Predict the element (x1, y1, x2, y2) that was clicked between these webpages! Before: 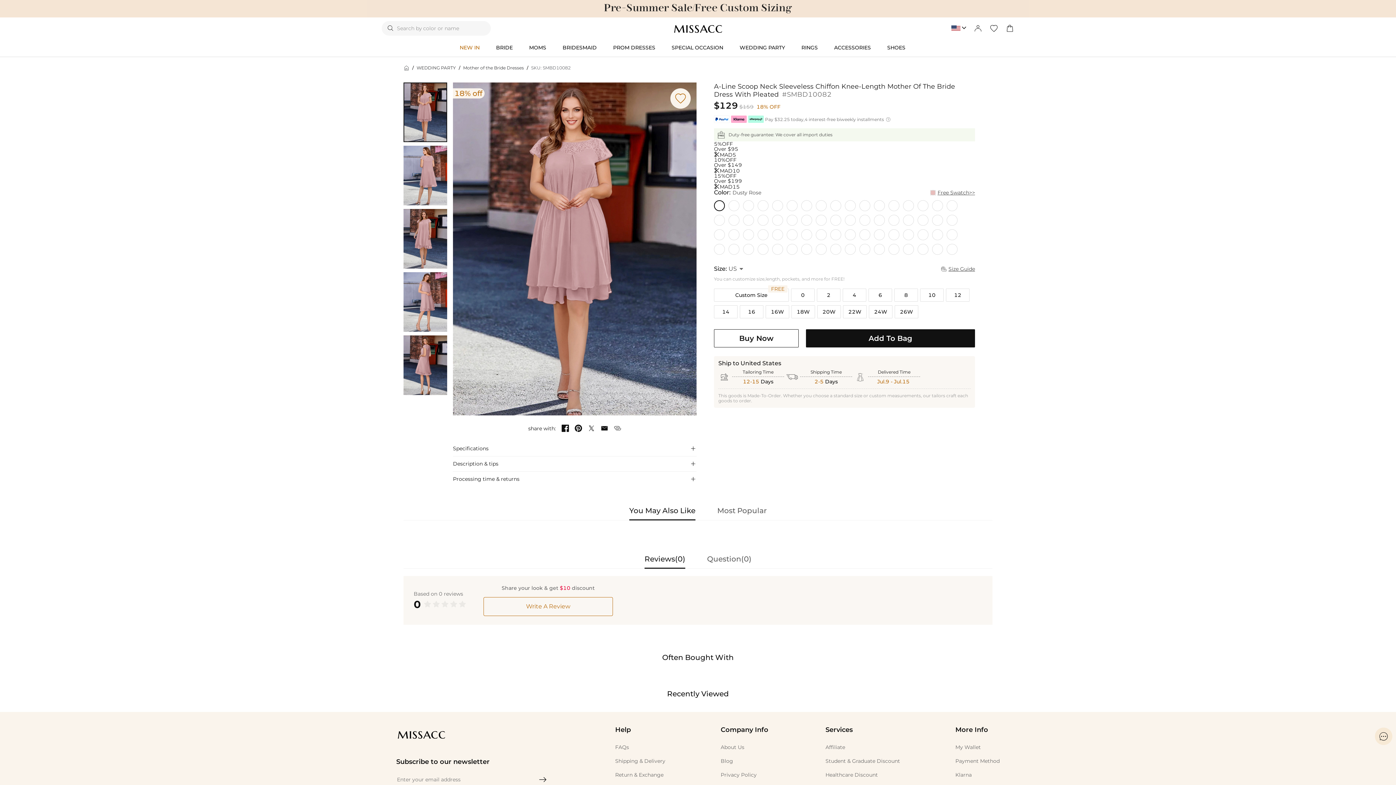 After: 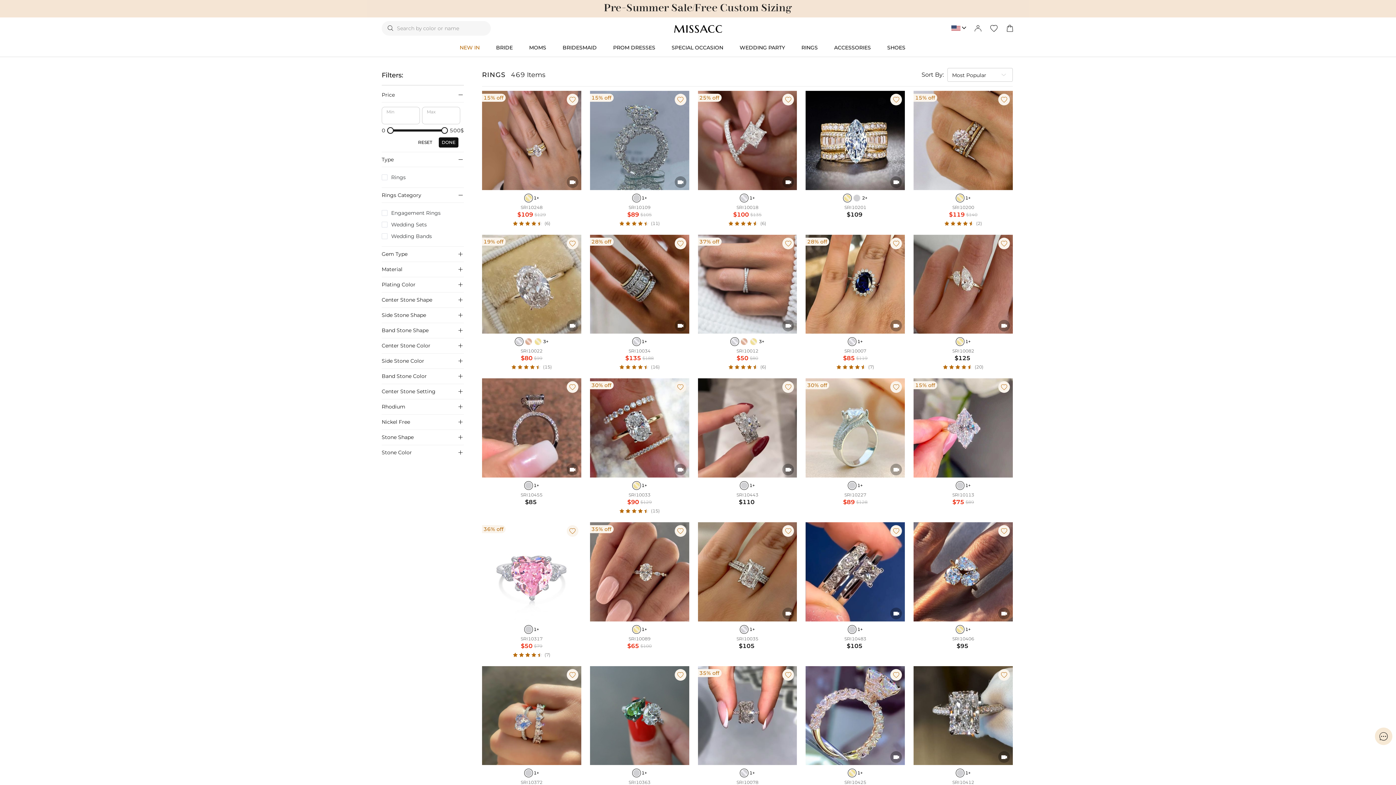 Action: label: RINGS bbox: (801, 37, 834, 57)